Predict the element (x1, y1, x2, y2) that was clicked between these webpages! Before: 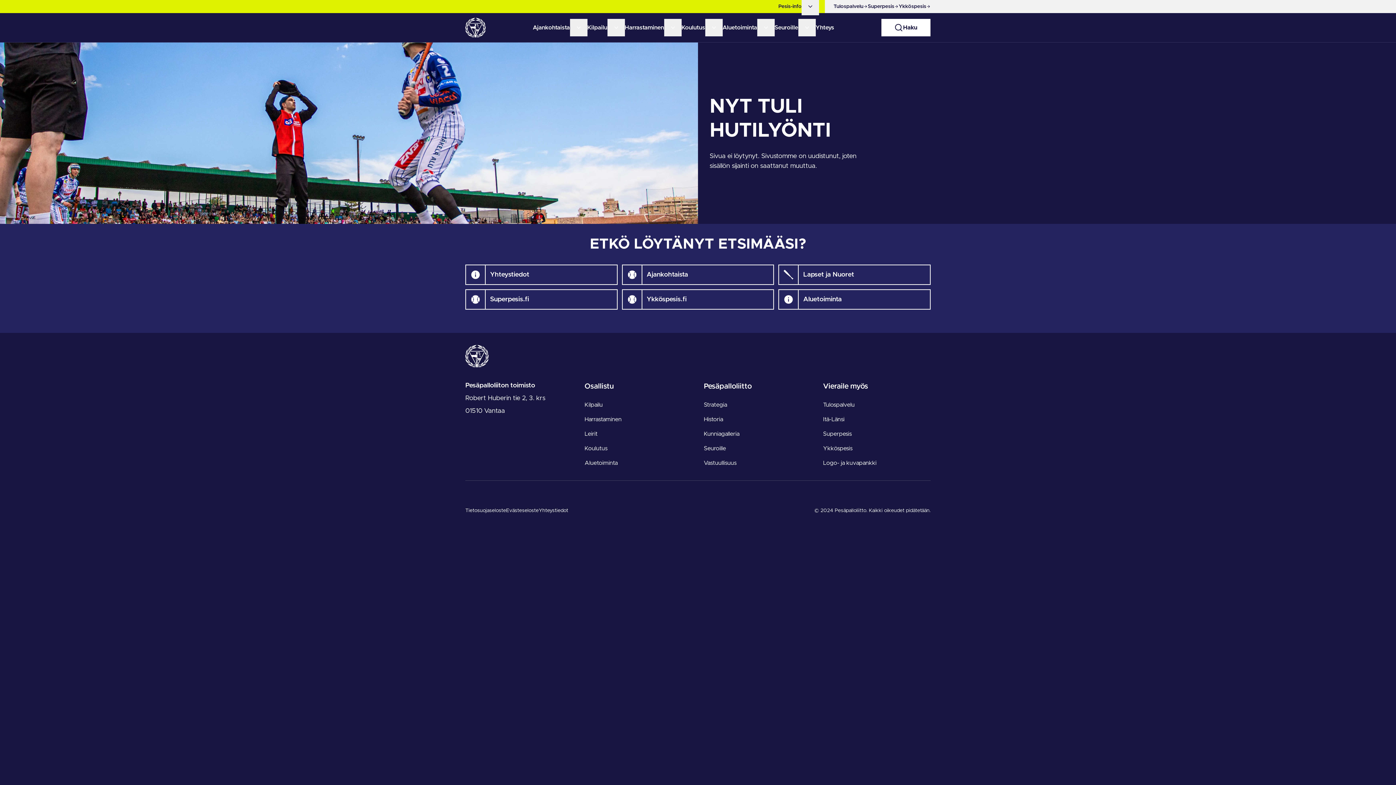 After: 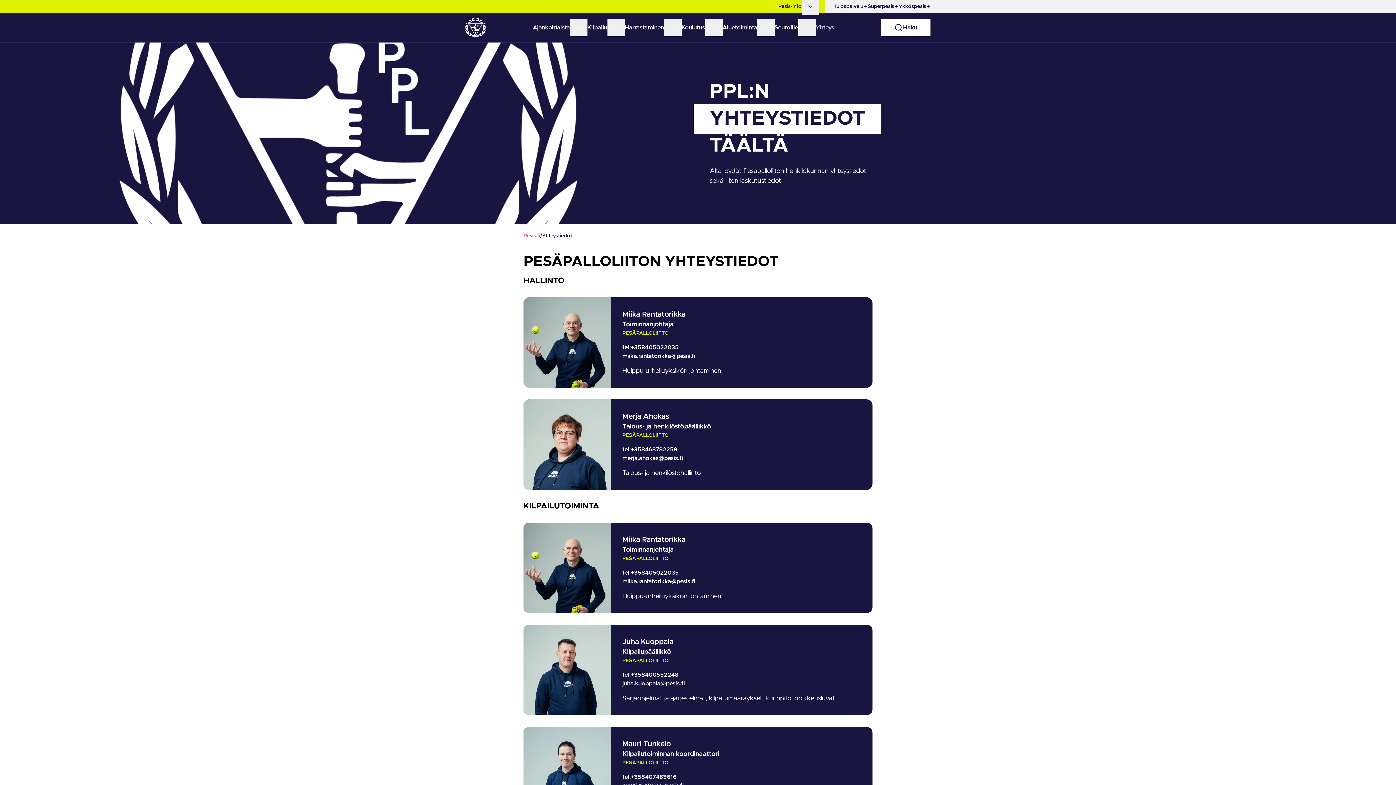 Action: label: Yhteys bbox: (815, 23, 834, 32)